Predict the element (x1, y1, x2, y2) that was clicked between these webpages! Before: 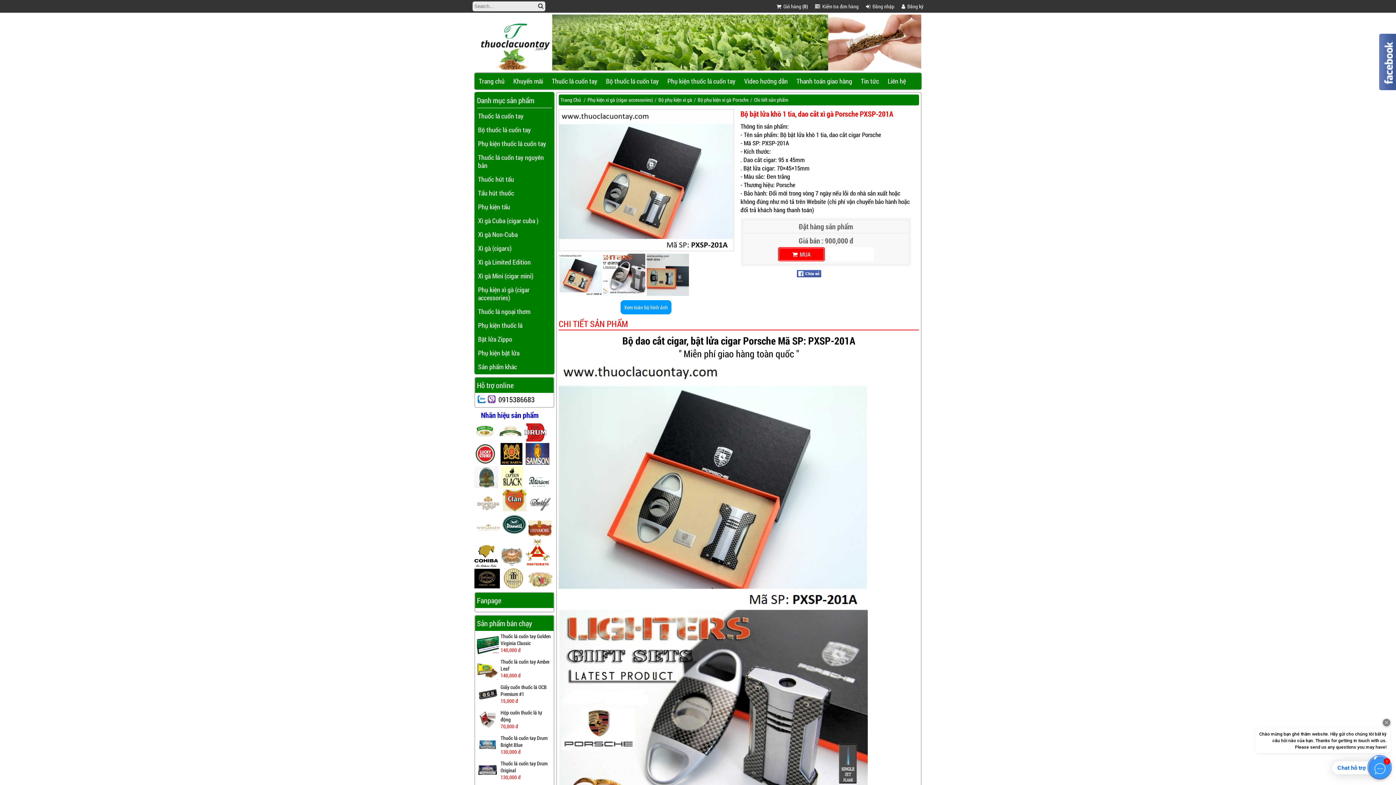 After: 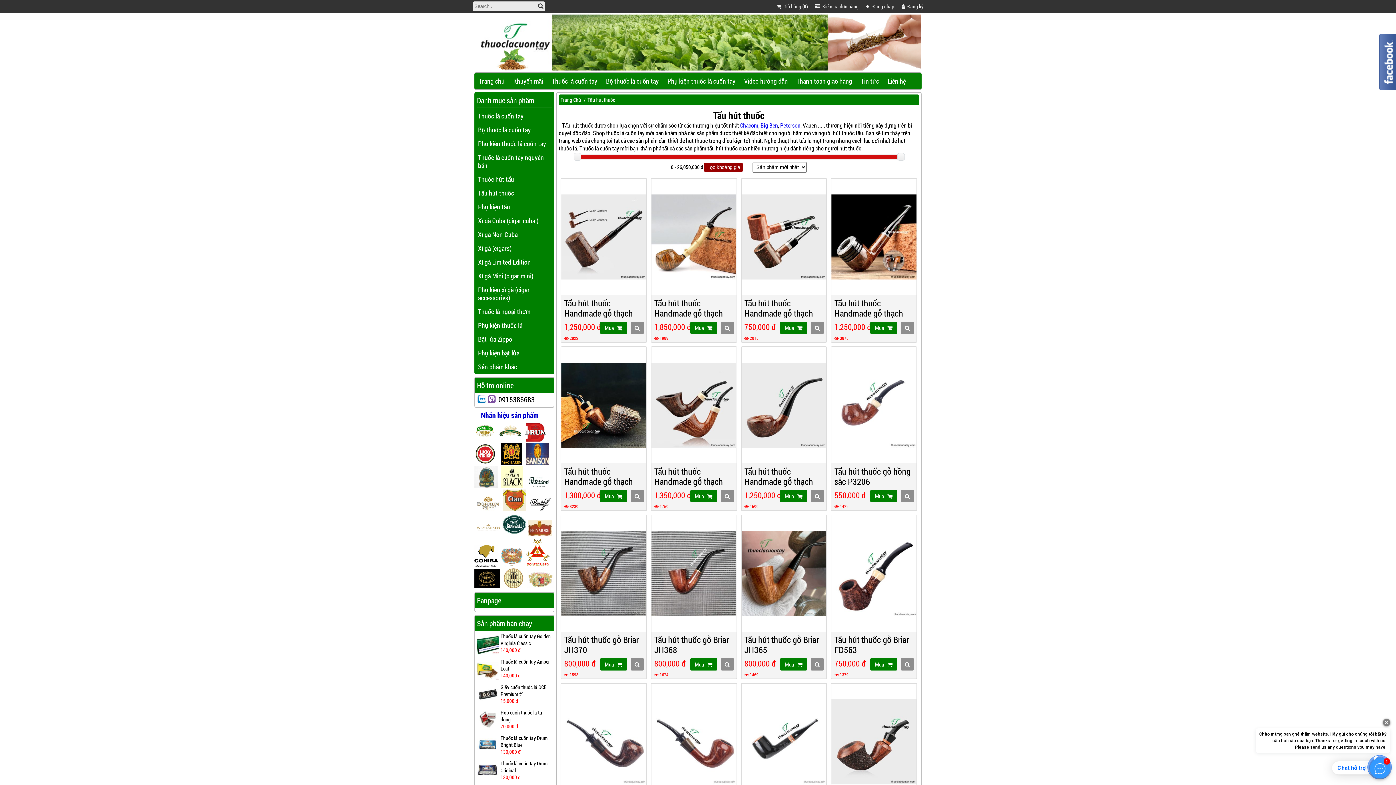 Action: label: Tẩu hút thuốc bbox: (475, 186, 553, 200)